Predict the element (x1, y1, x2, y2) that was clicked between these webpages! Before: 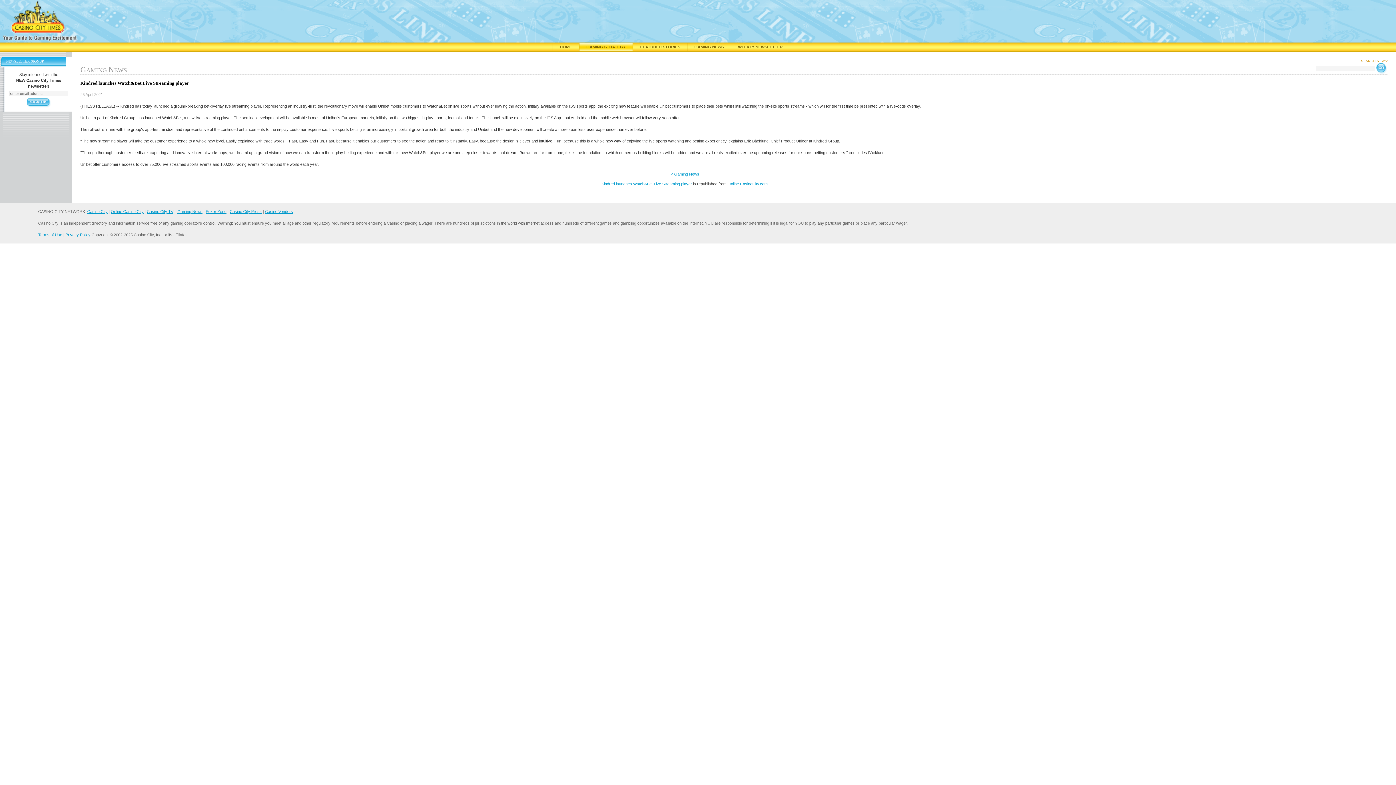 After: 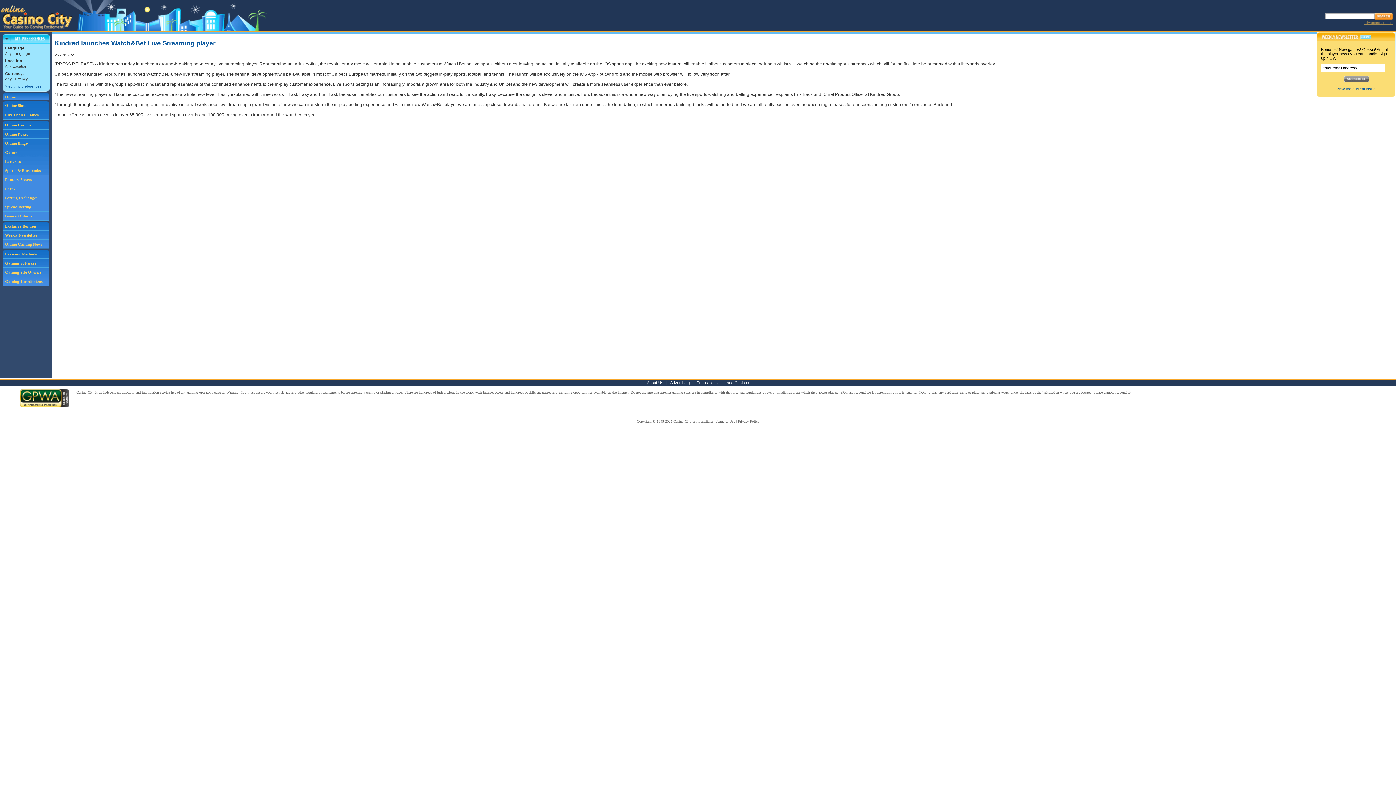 Action: bbox: (601, 181, 692, 186) label: Kindred launches Watch&Bet Live Streaming player